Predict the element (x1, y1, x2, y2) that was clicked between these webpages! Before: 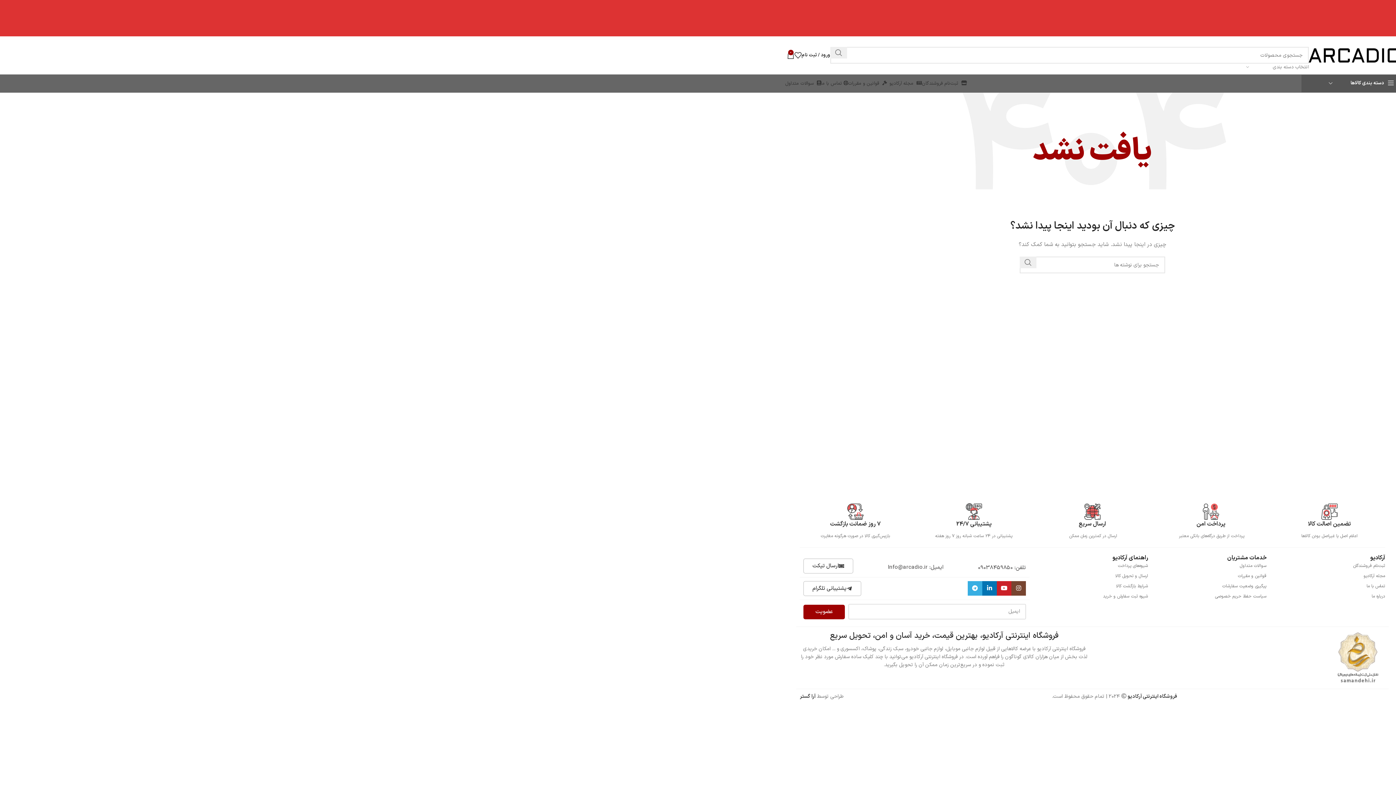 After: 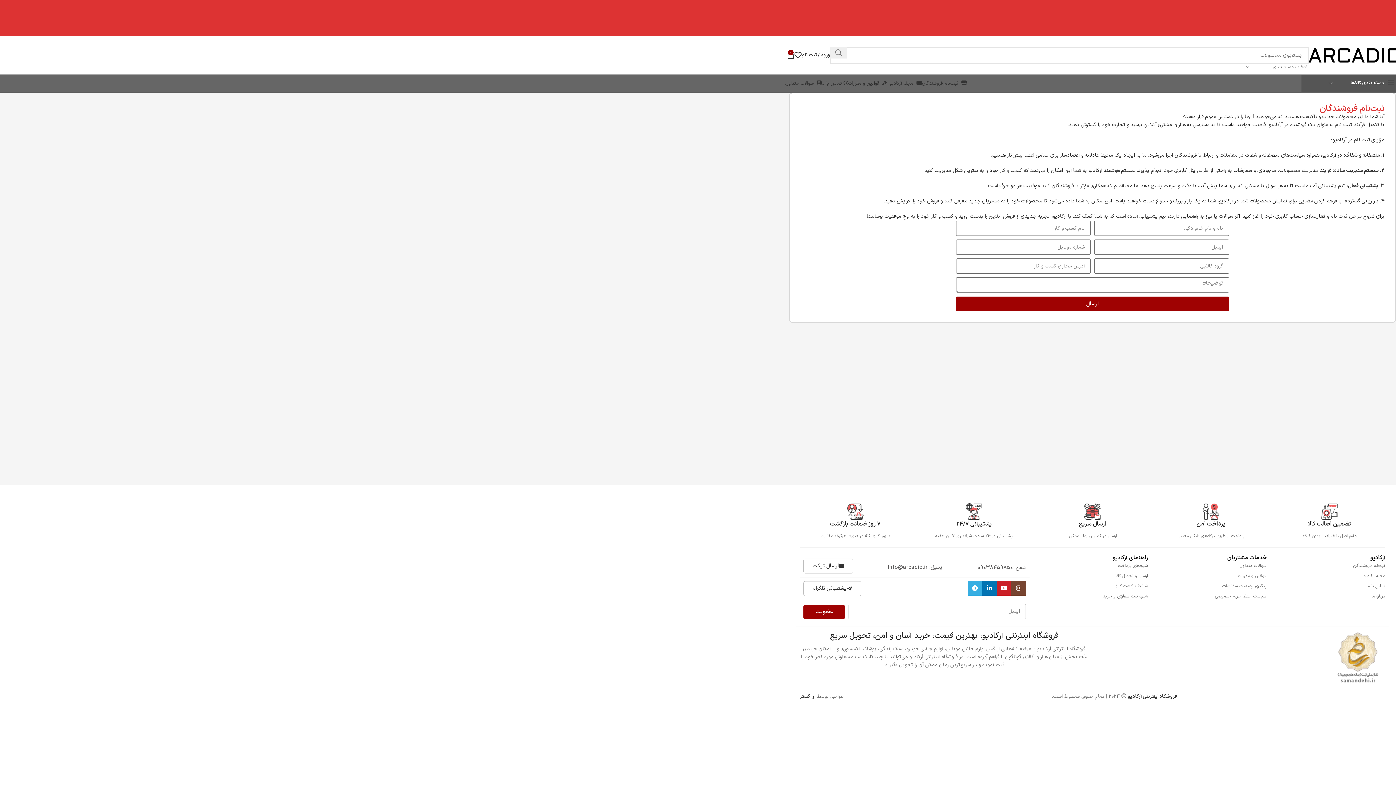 Action: bbox: (922, 76, 967, 90) label:   ثبت‌نام فروشندگان